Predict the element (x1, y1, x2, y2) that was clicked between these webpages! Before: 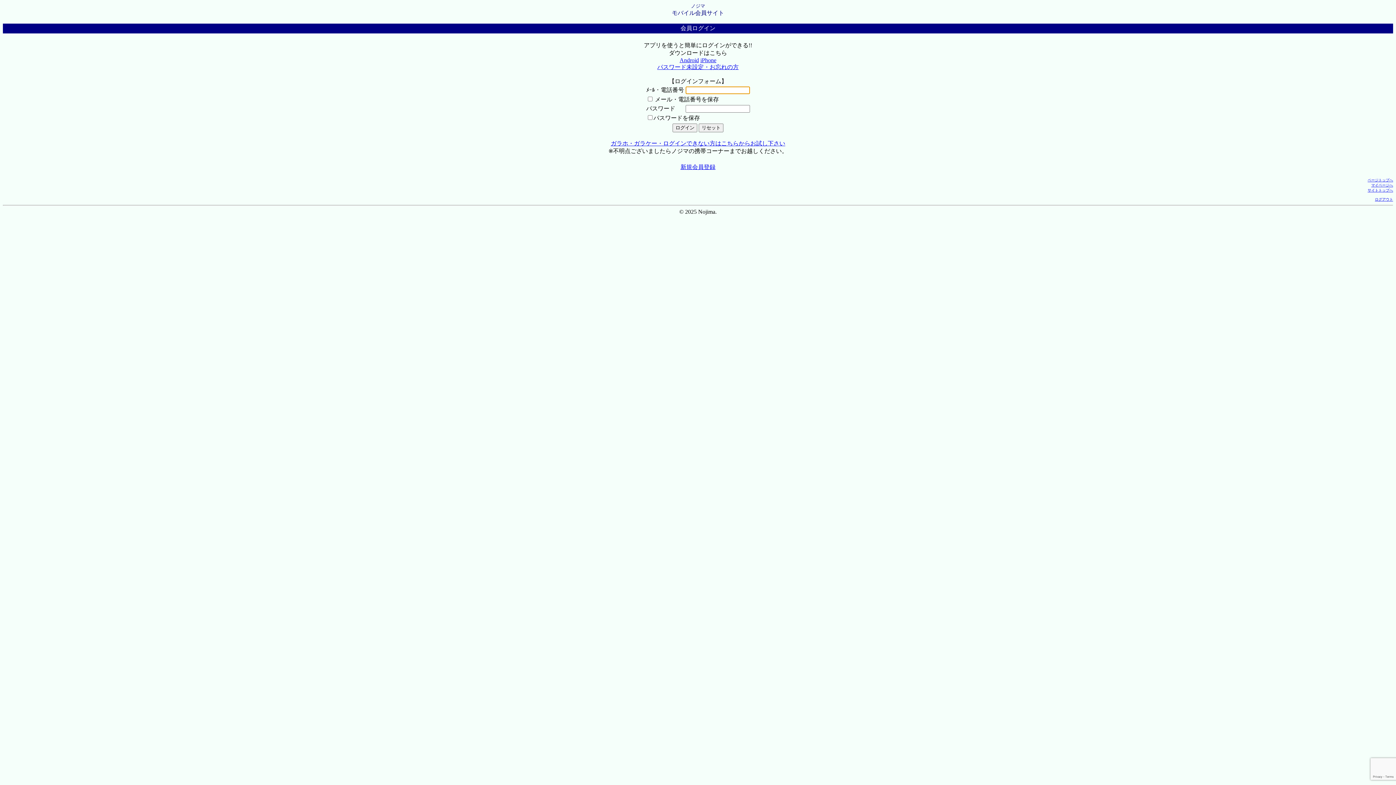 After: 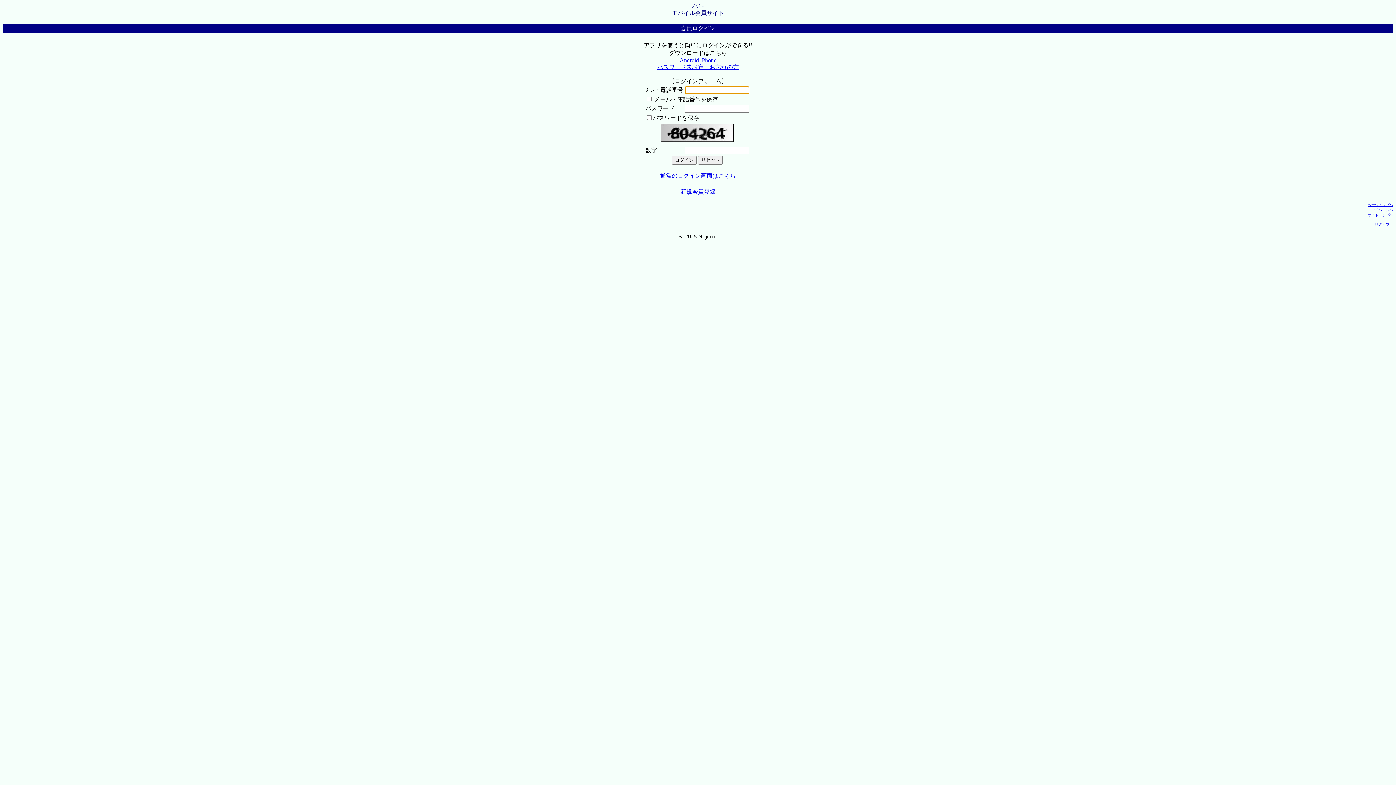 Action: bbox: (610, 140, 785, 146) label: ガラホ・ガラケー・ログインできない方はこちらからお試し下さい